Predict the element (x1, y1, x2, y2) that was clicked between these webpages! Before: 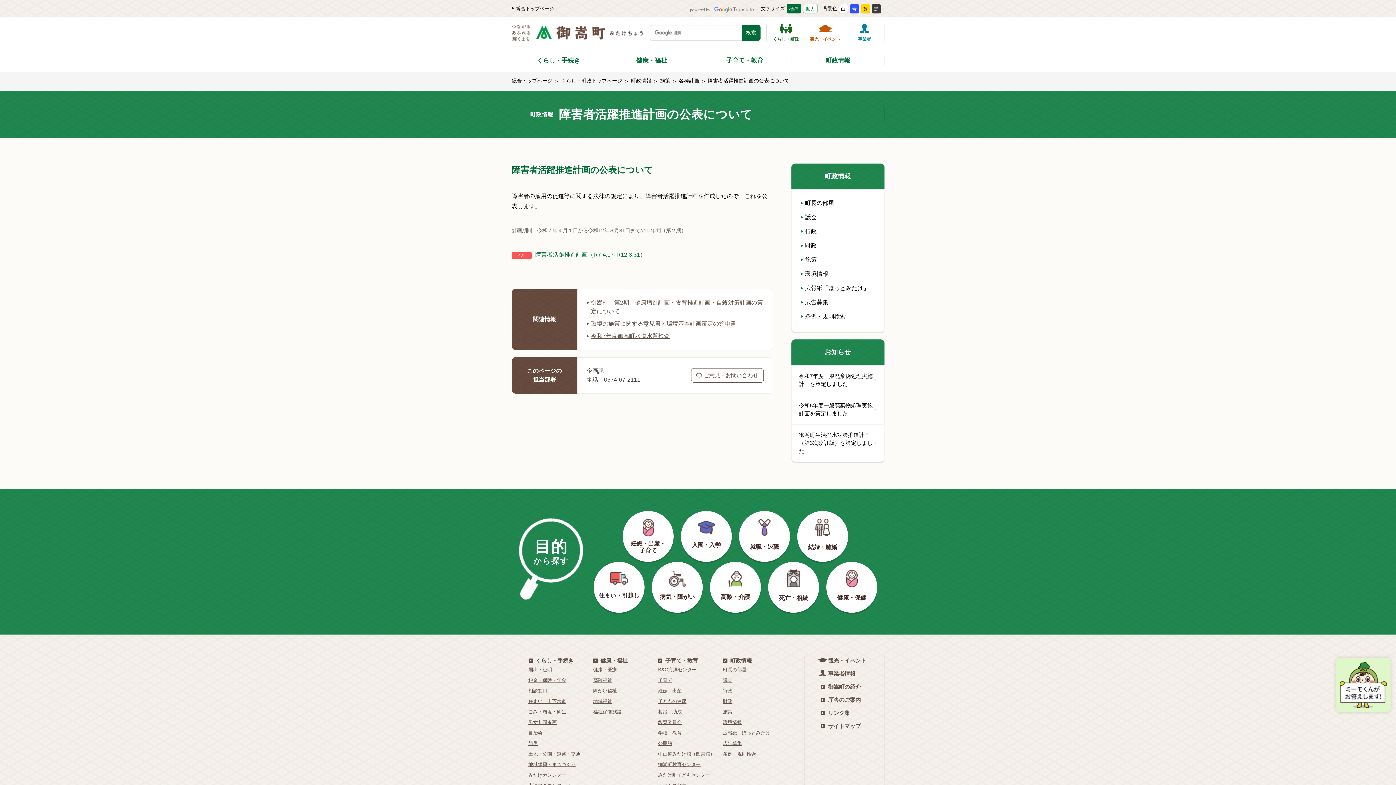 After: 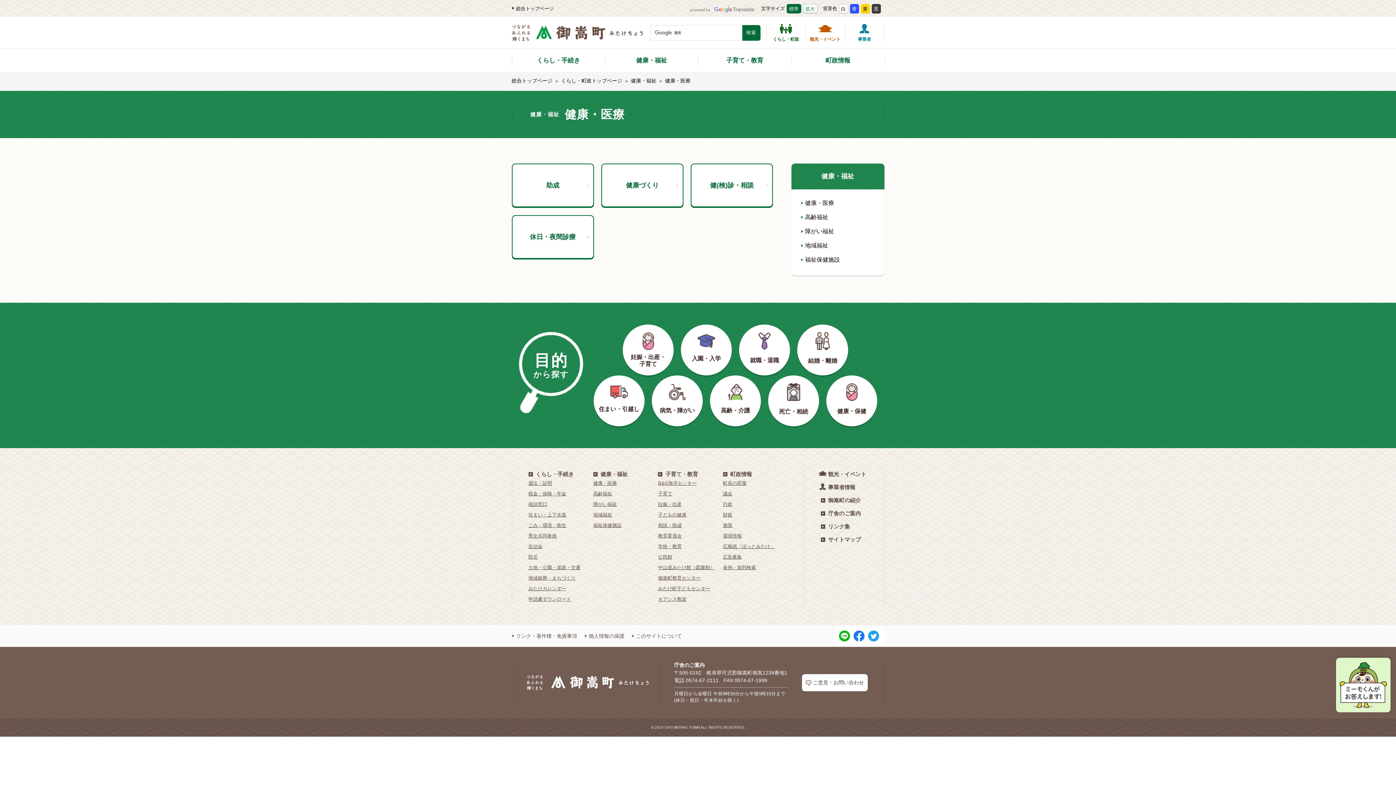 Action: bbox: (593, 667, 617, 672) label: 健康・医療